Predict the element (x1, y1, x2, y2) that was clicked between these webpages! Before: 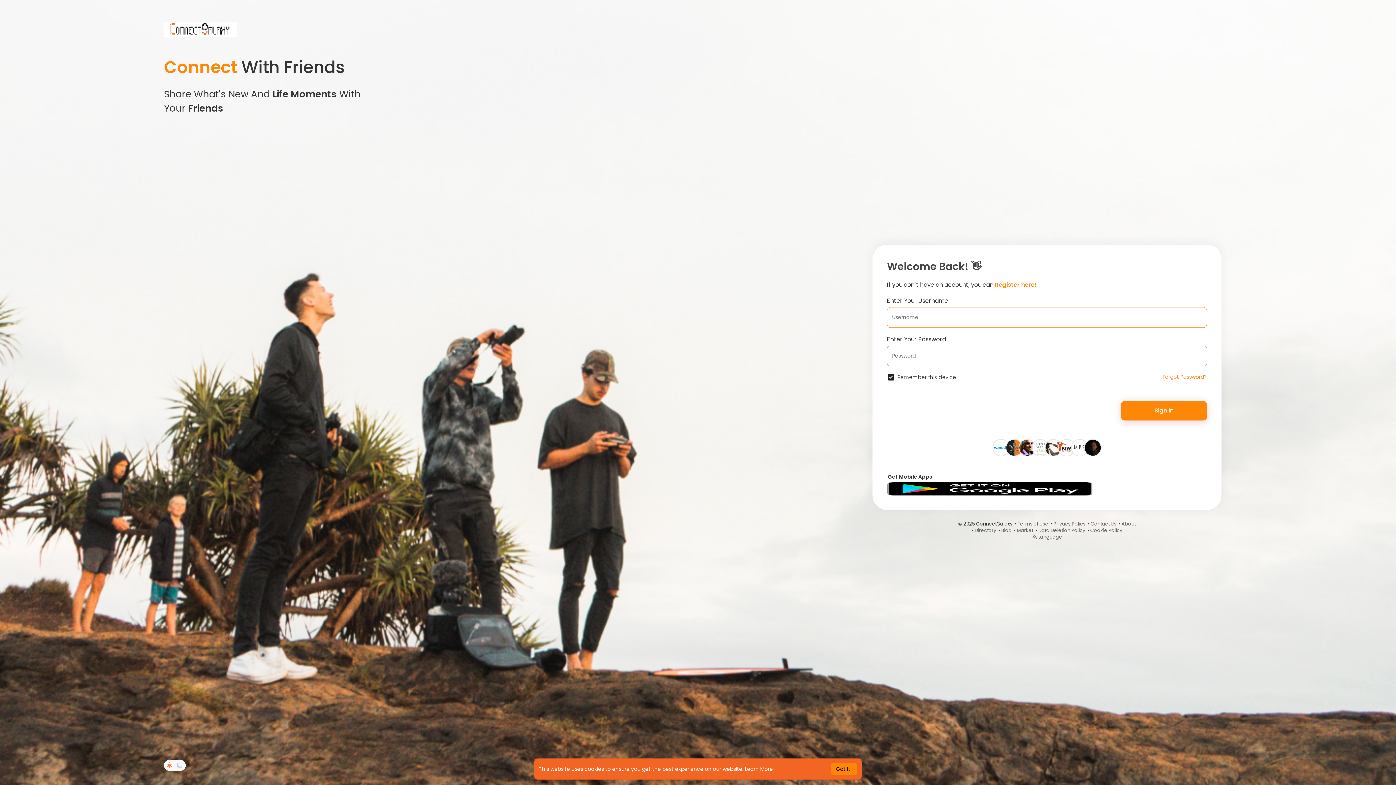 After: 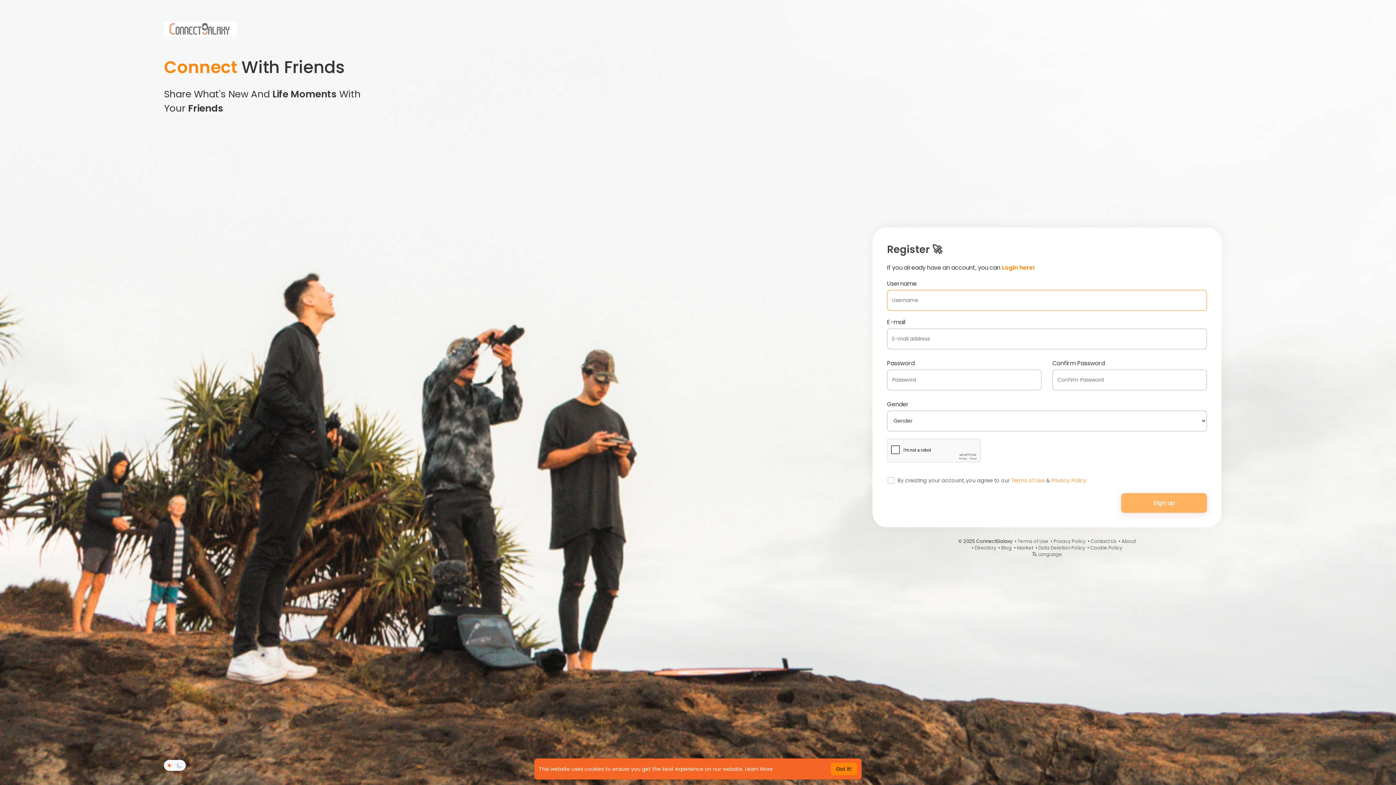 Action: label: Register here! bbox: (995, 280, 1036, 289)